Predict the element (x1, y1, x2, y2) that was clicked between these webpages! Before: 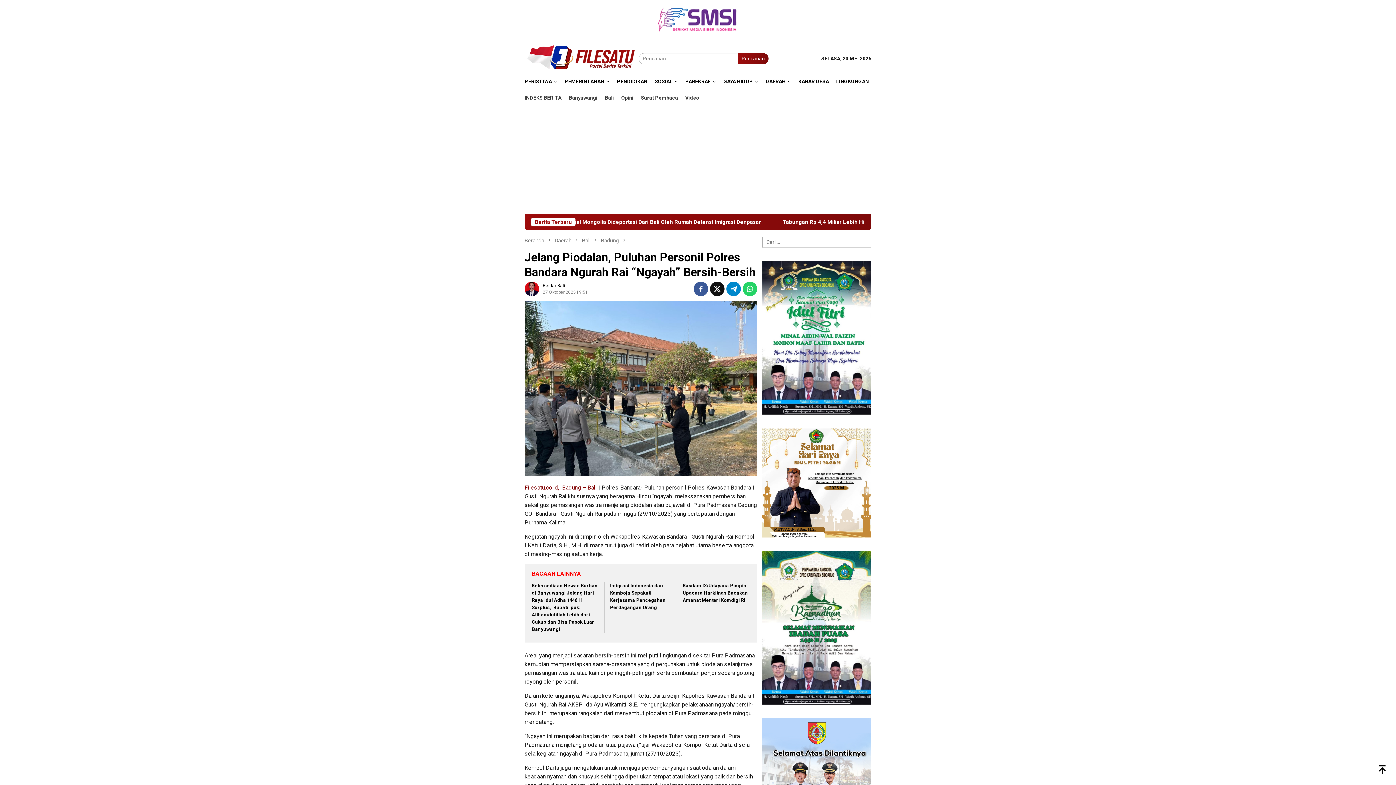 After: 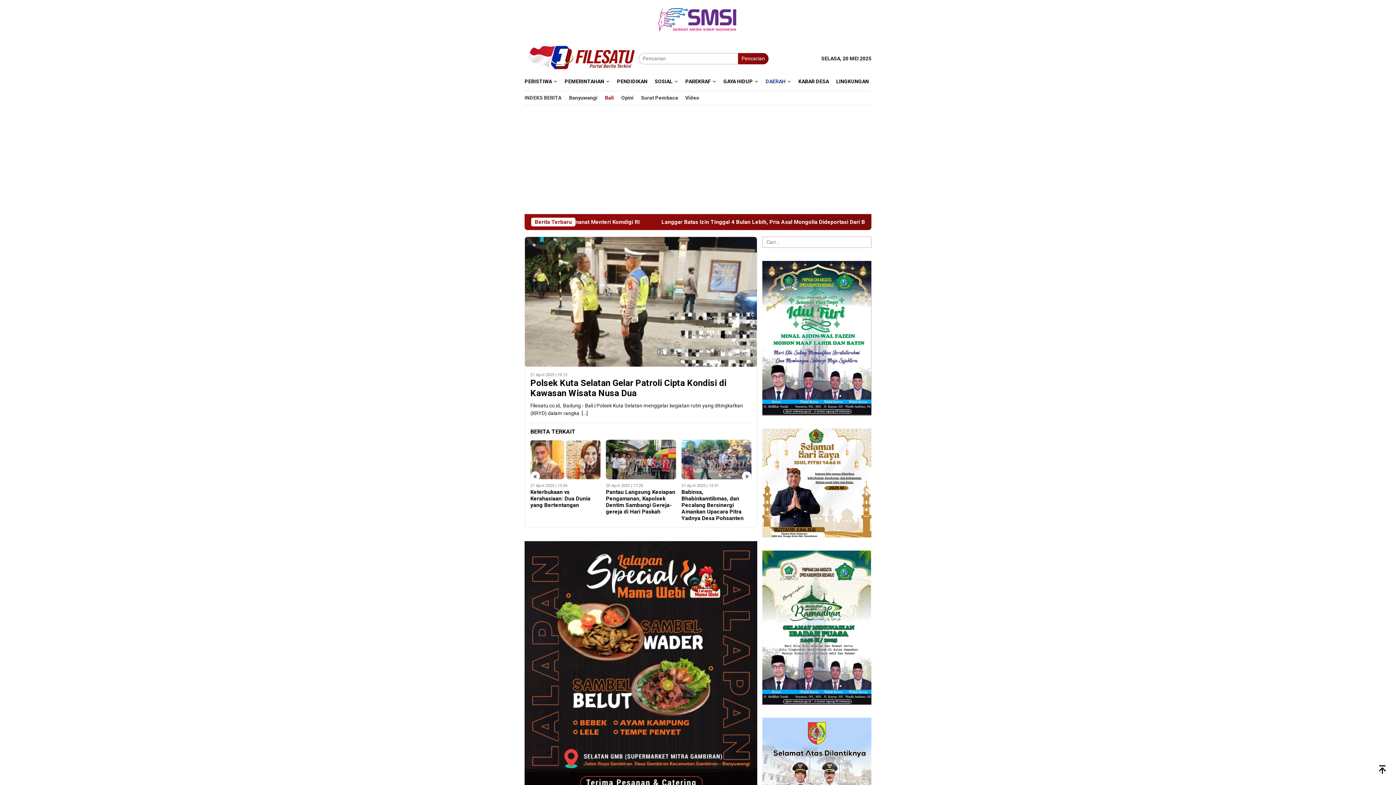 Action: bbox: (601, 93, 617, 102) label: Bali